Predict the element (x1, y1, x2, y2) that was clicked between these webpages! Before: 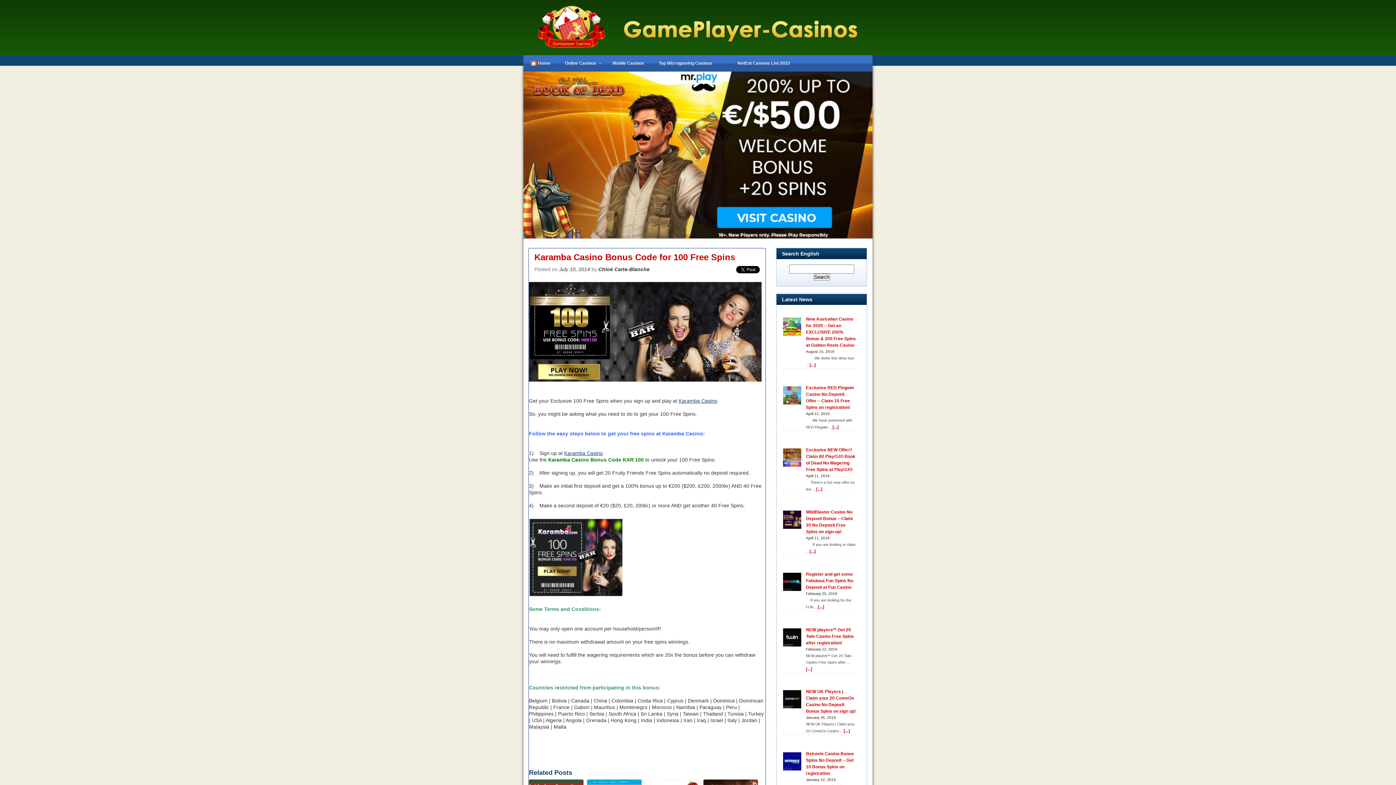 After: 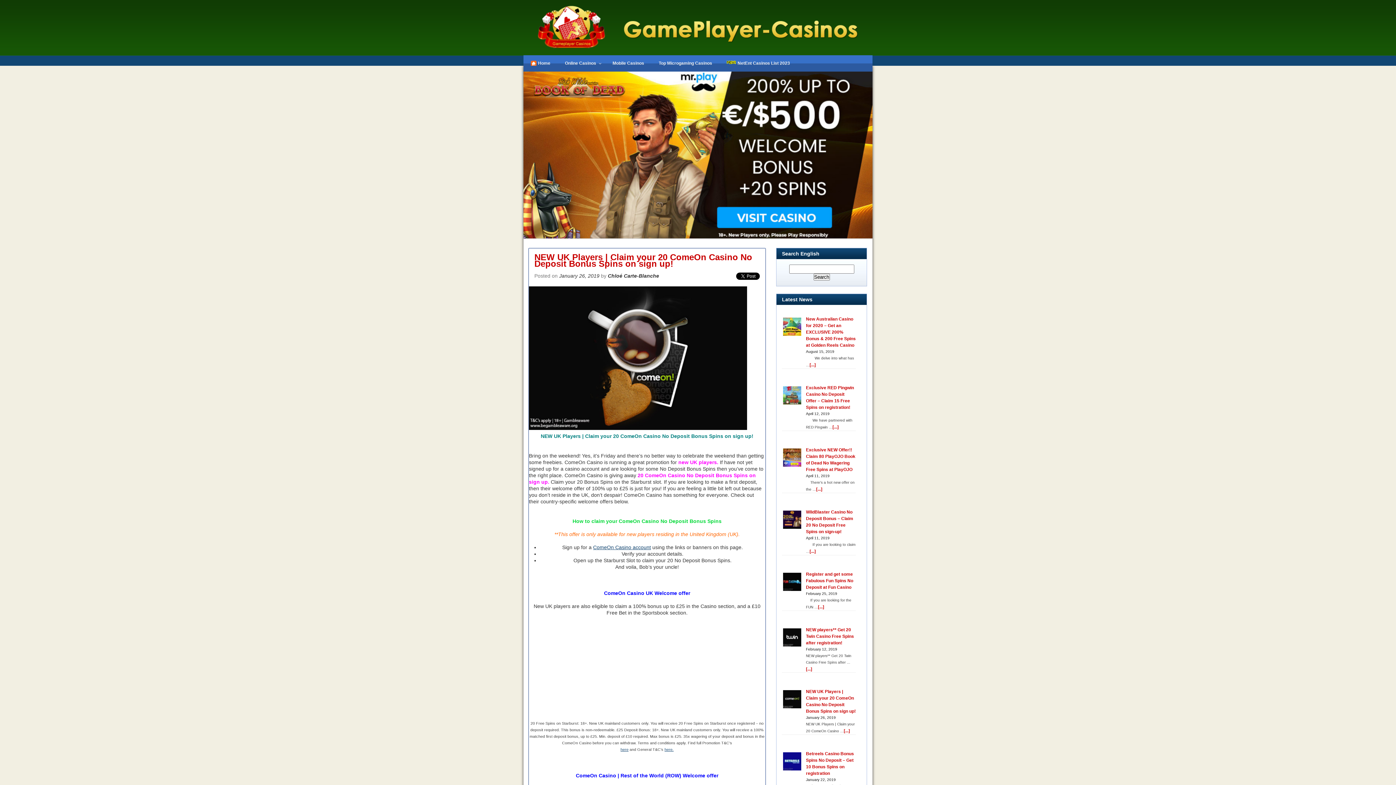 Action: label: [...] bbox: (844, 728, 850, 733)